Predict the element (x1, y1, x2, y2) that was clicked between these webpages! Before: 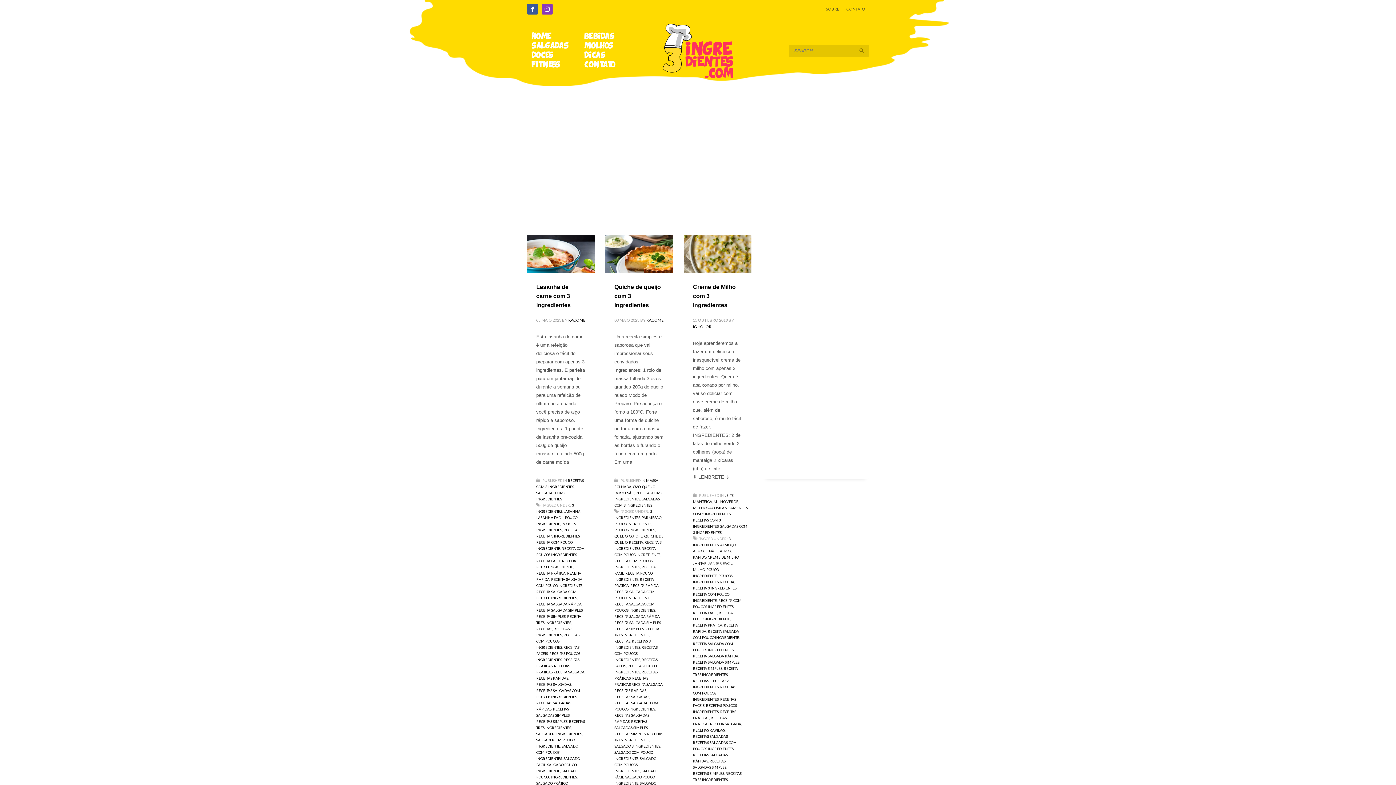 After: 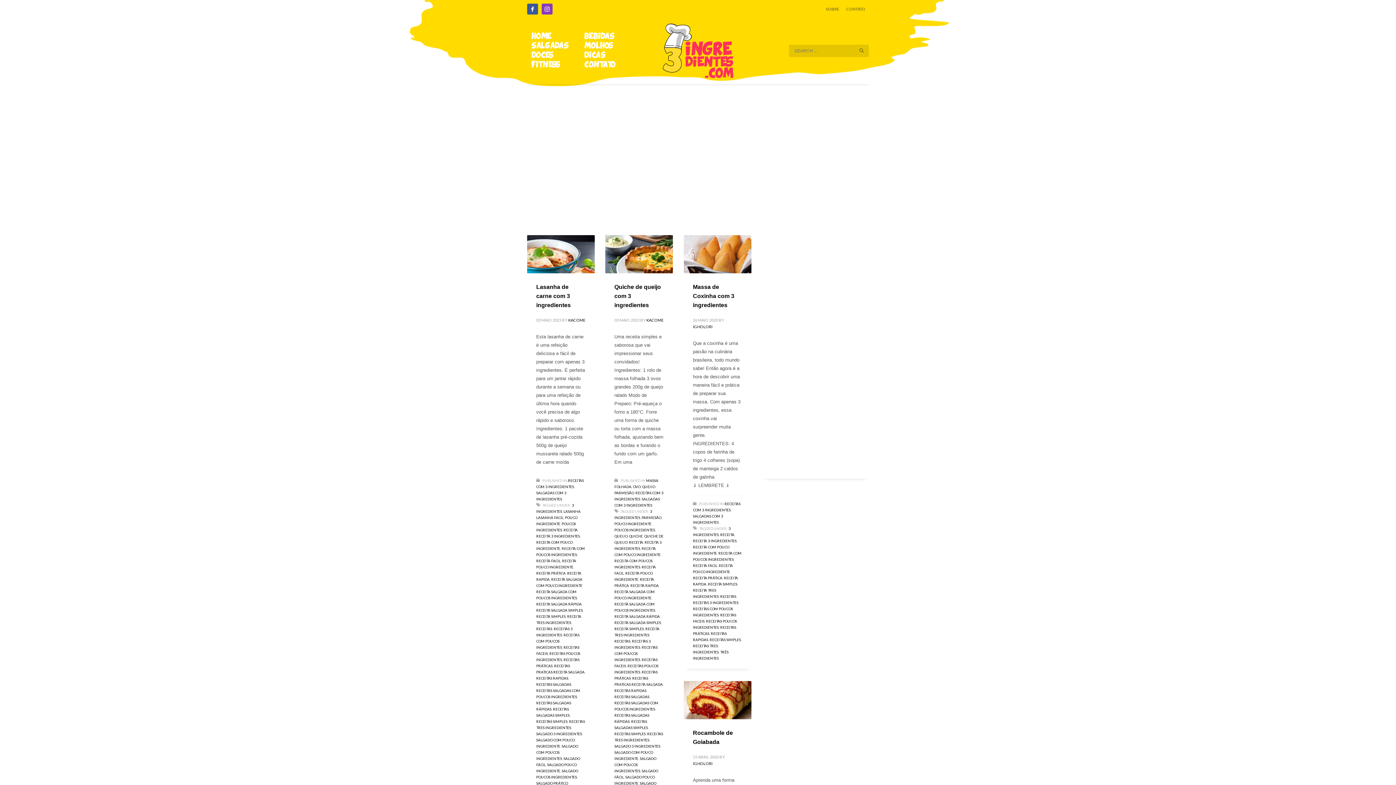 Action: label: RECEITAS COM POUCOS INGREDIENTES bbox: (693, 685, 736, 701)